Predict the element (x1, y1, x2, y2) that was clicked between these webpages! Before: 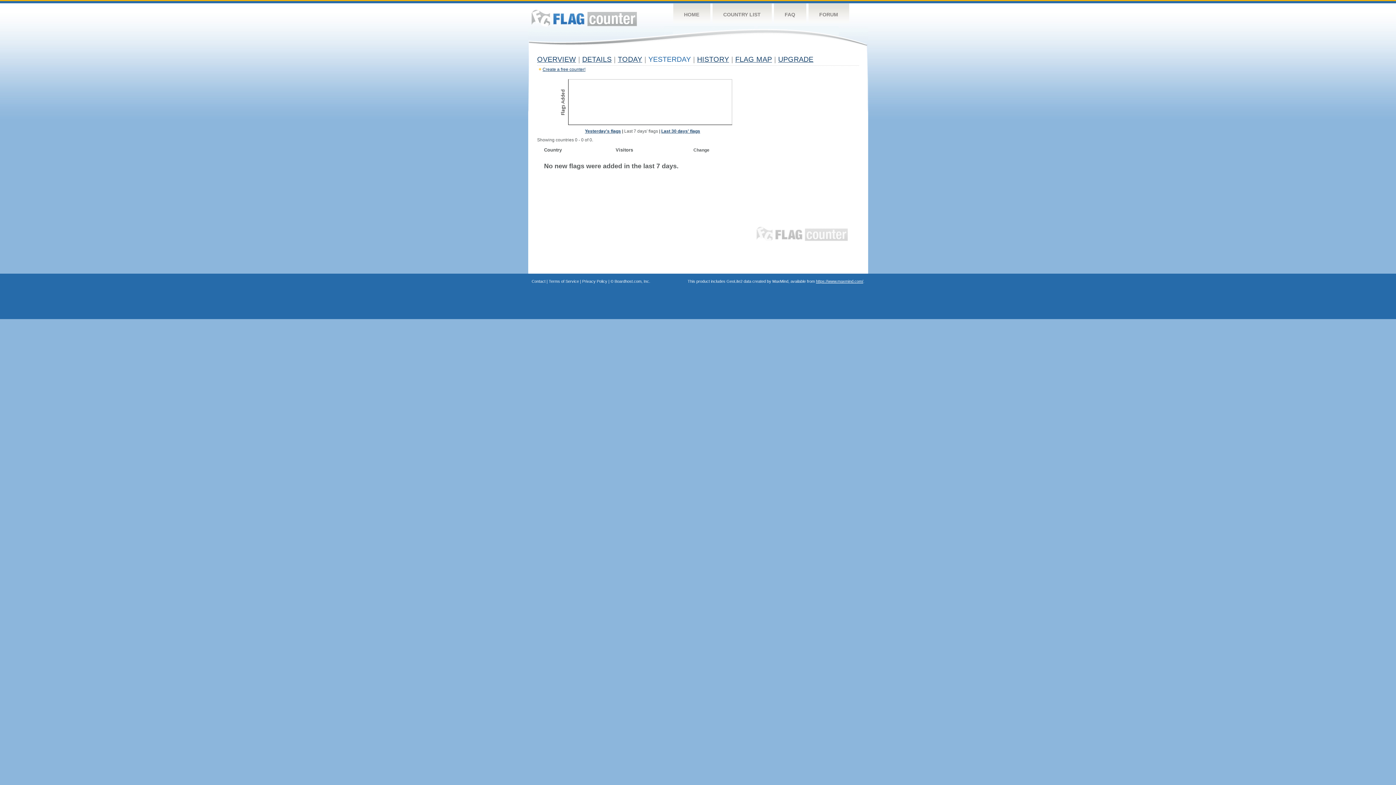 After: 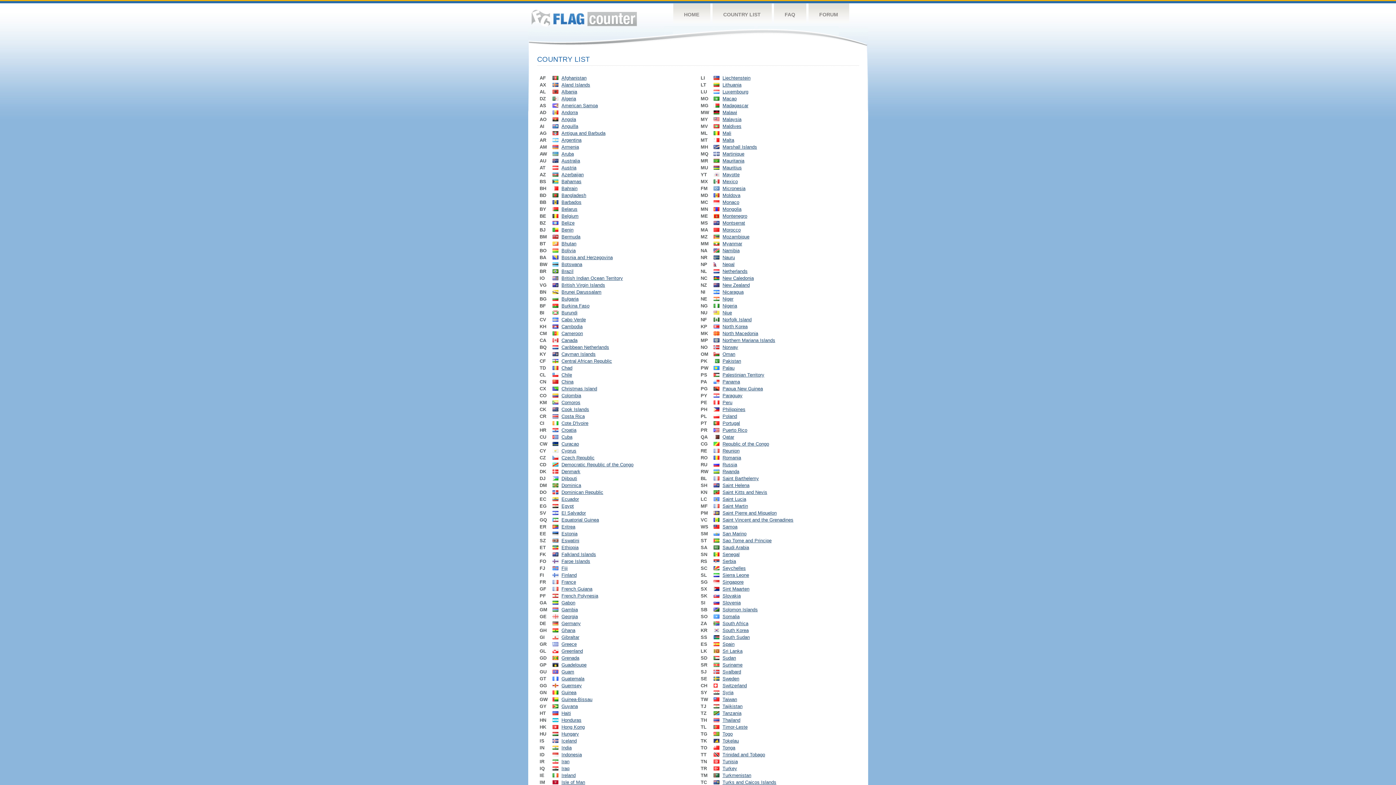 Action: label: COUNTRY LIST bbox: (712, 3, 771, 26)